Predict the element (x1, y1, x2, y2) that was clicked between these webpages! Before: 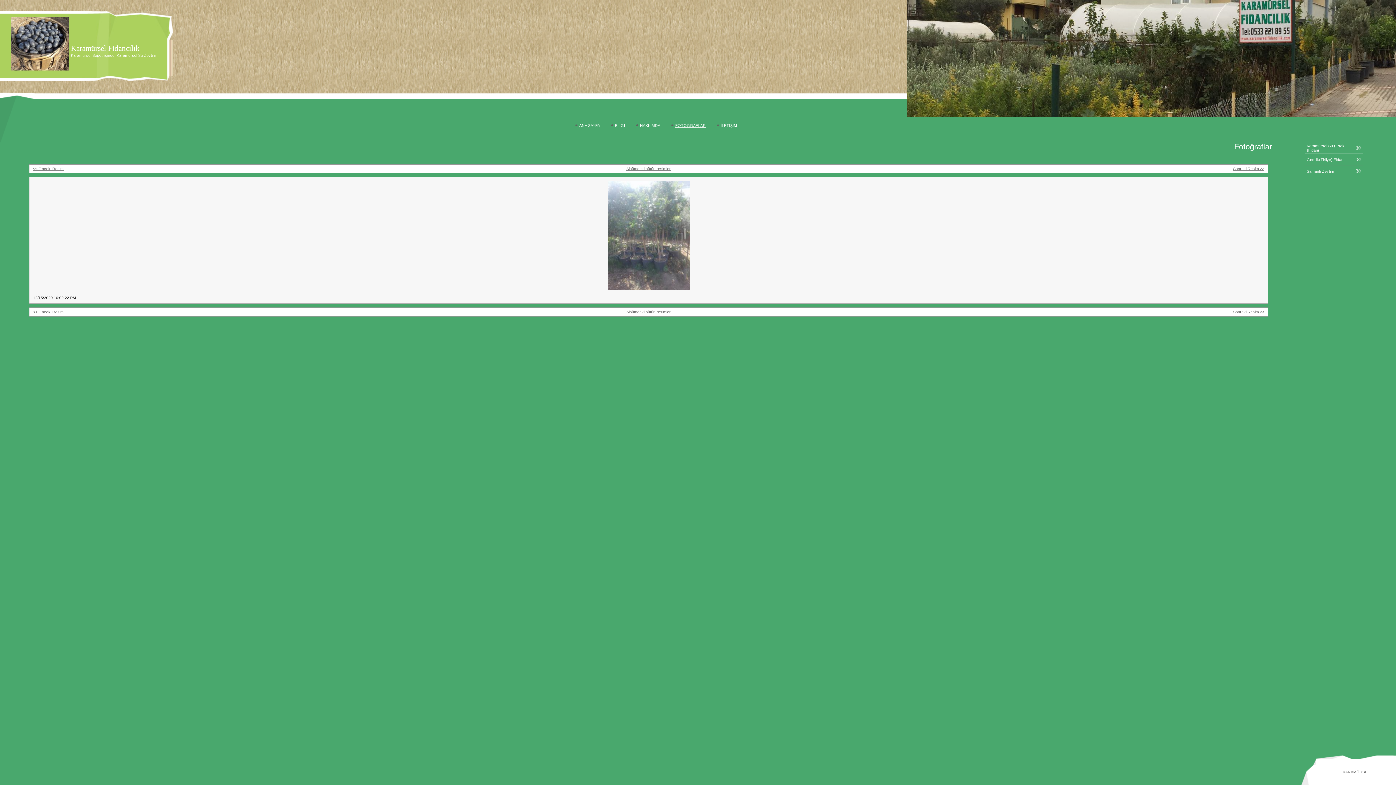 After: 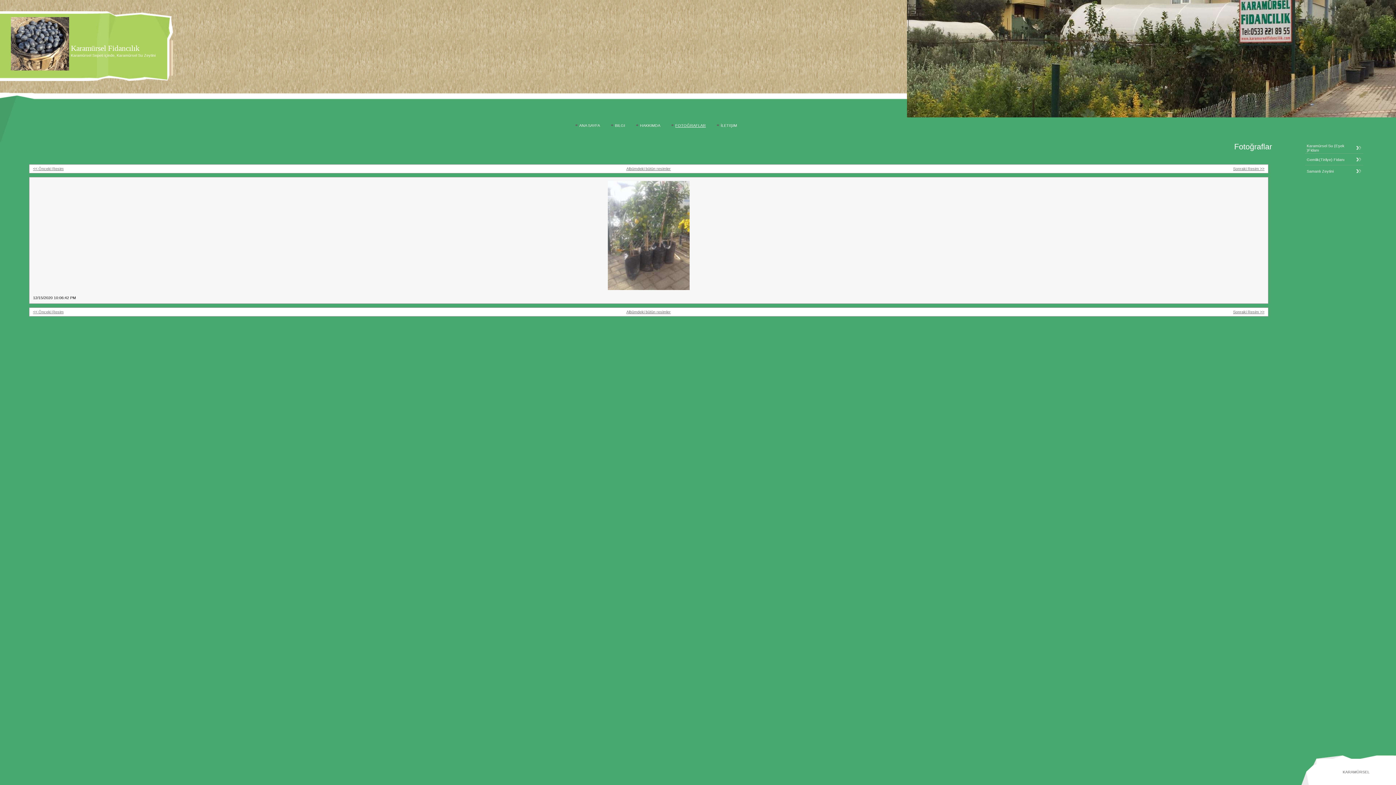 Action: bbox: (1233, 166, 1264, 170) label: Sonraki Resim >>